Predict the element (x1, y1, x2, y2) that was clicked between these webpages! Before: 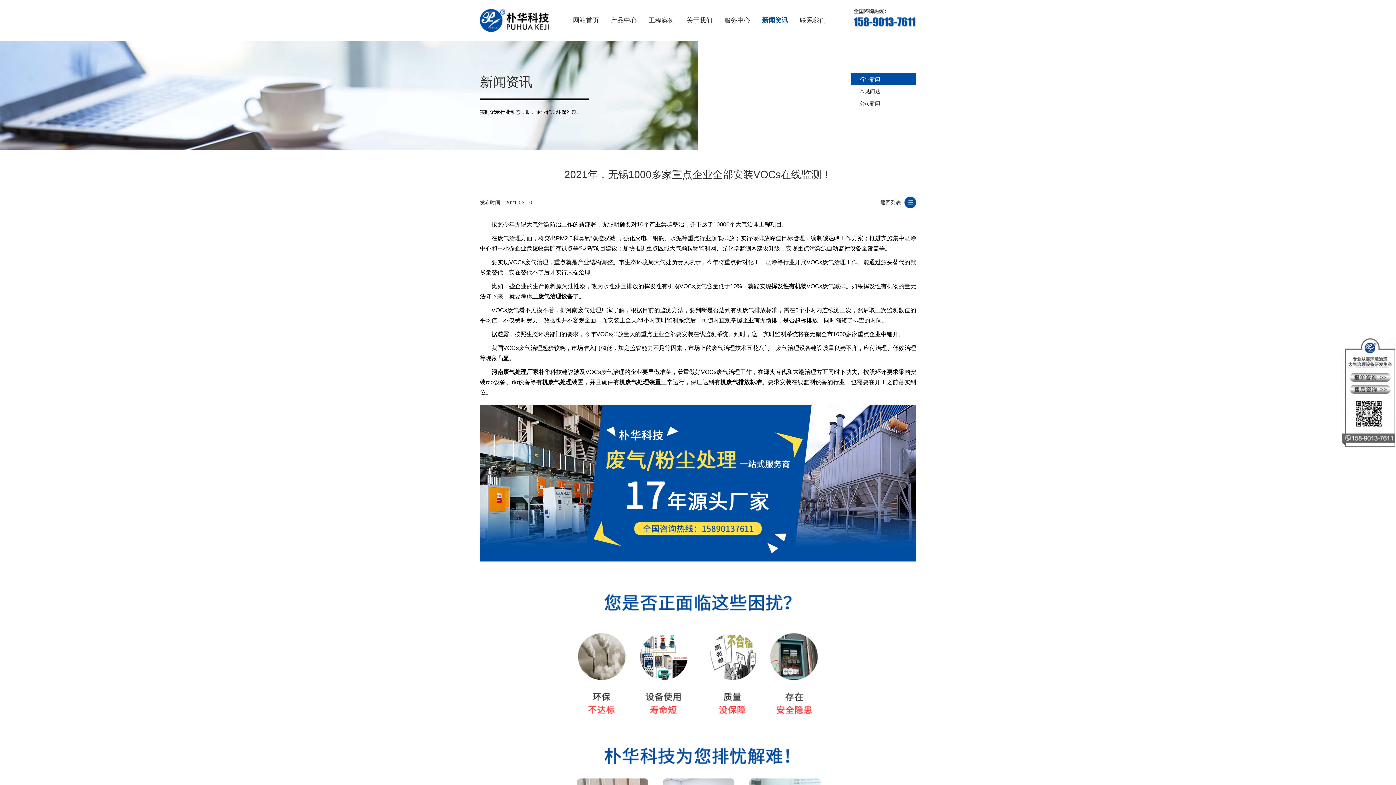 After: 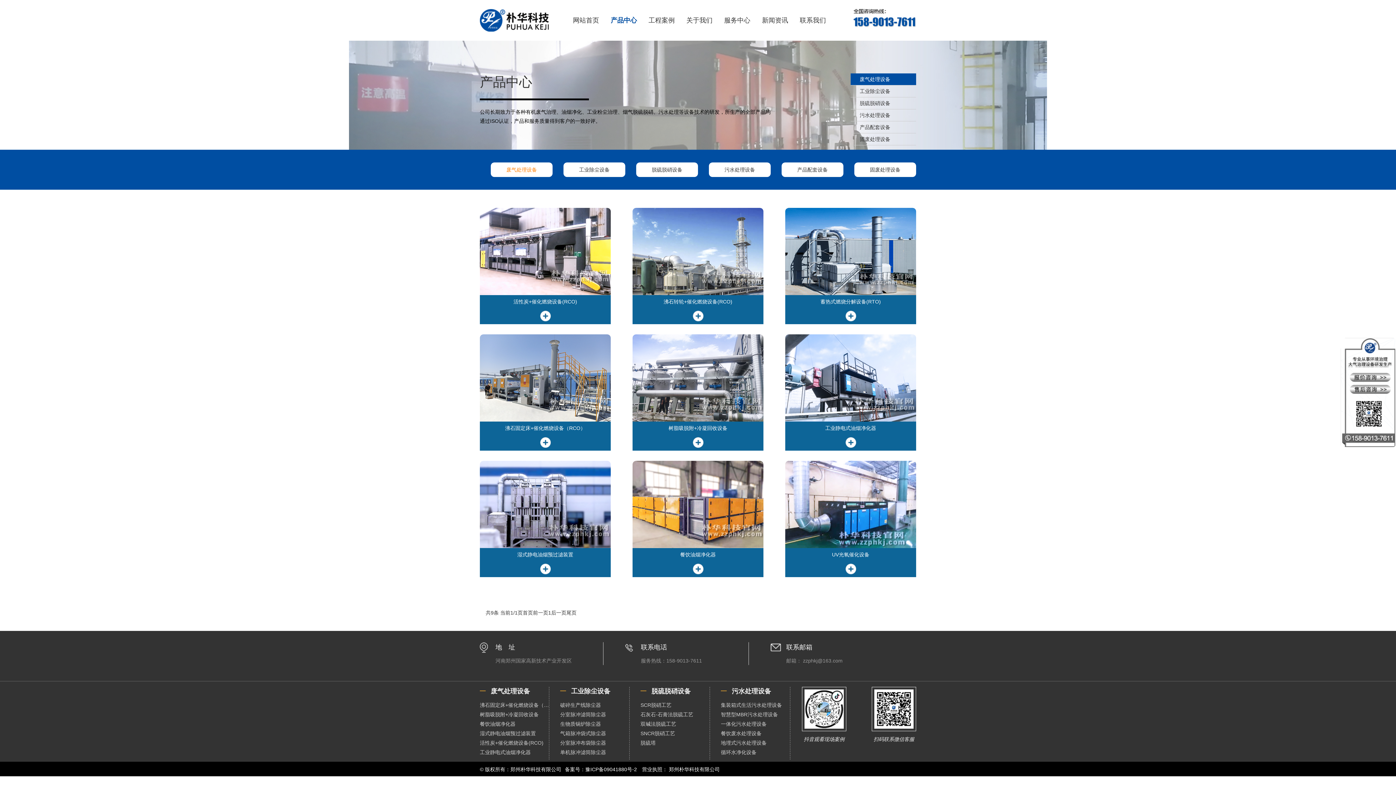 Action: bbox: (538, 293, 573, 299) label: 废气治理设备